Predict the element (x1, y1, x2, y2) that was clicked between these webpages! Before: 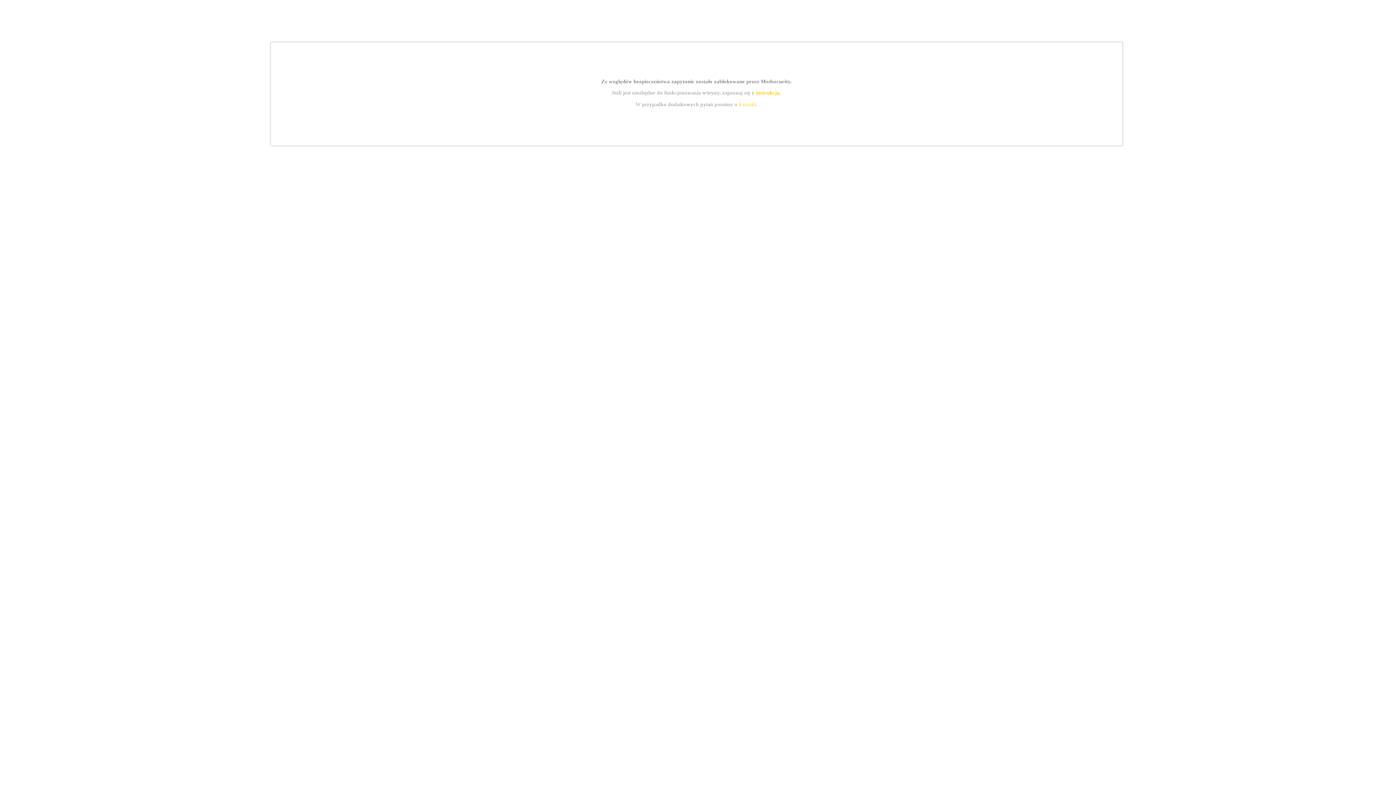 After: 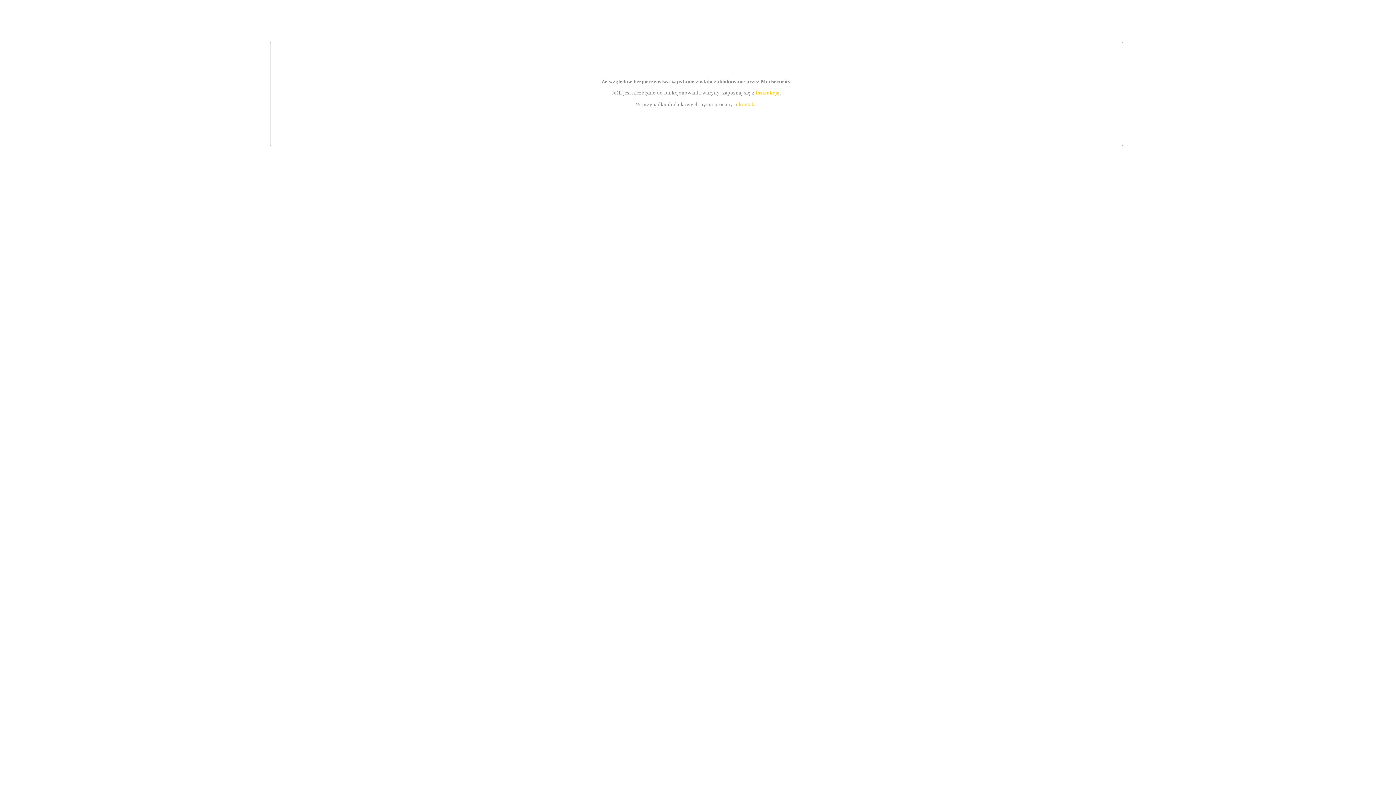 Action: label: instrukcją bbox: (755, 89, 779, 95)